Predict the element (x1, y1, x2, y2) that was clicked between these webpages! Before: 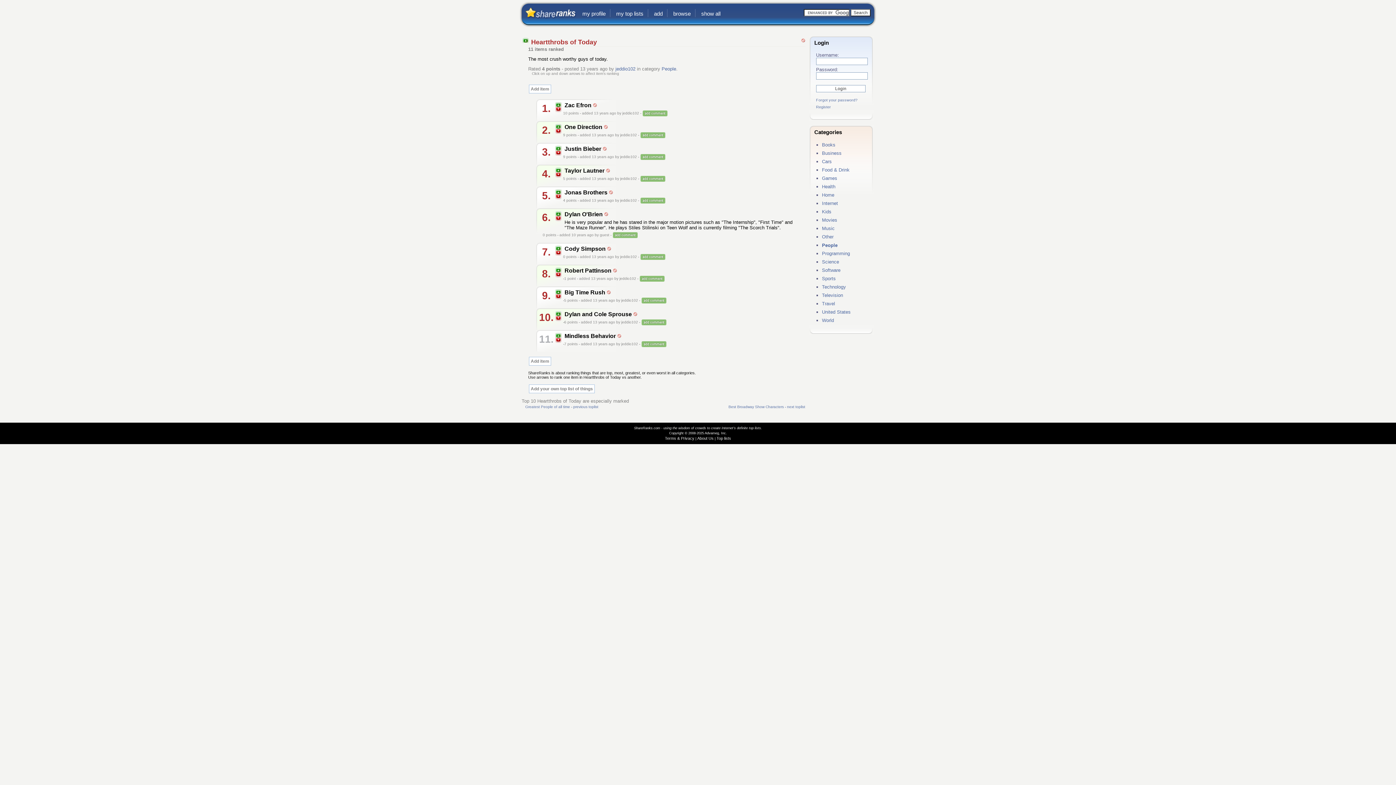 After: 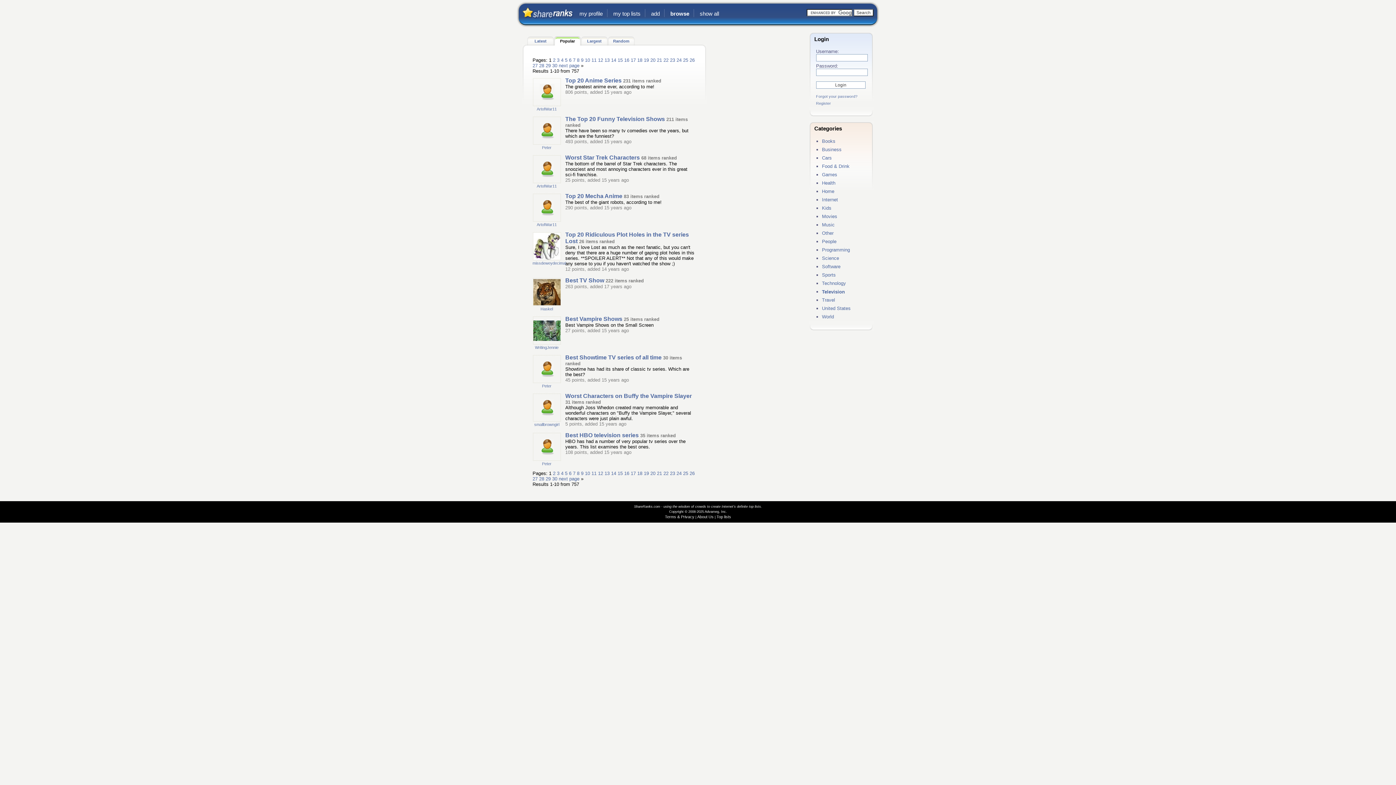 Action: bbox: (822, 292, 843, 298) label: Television